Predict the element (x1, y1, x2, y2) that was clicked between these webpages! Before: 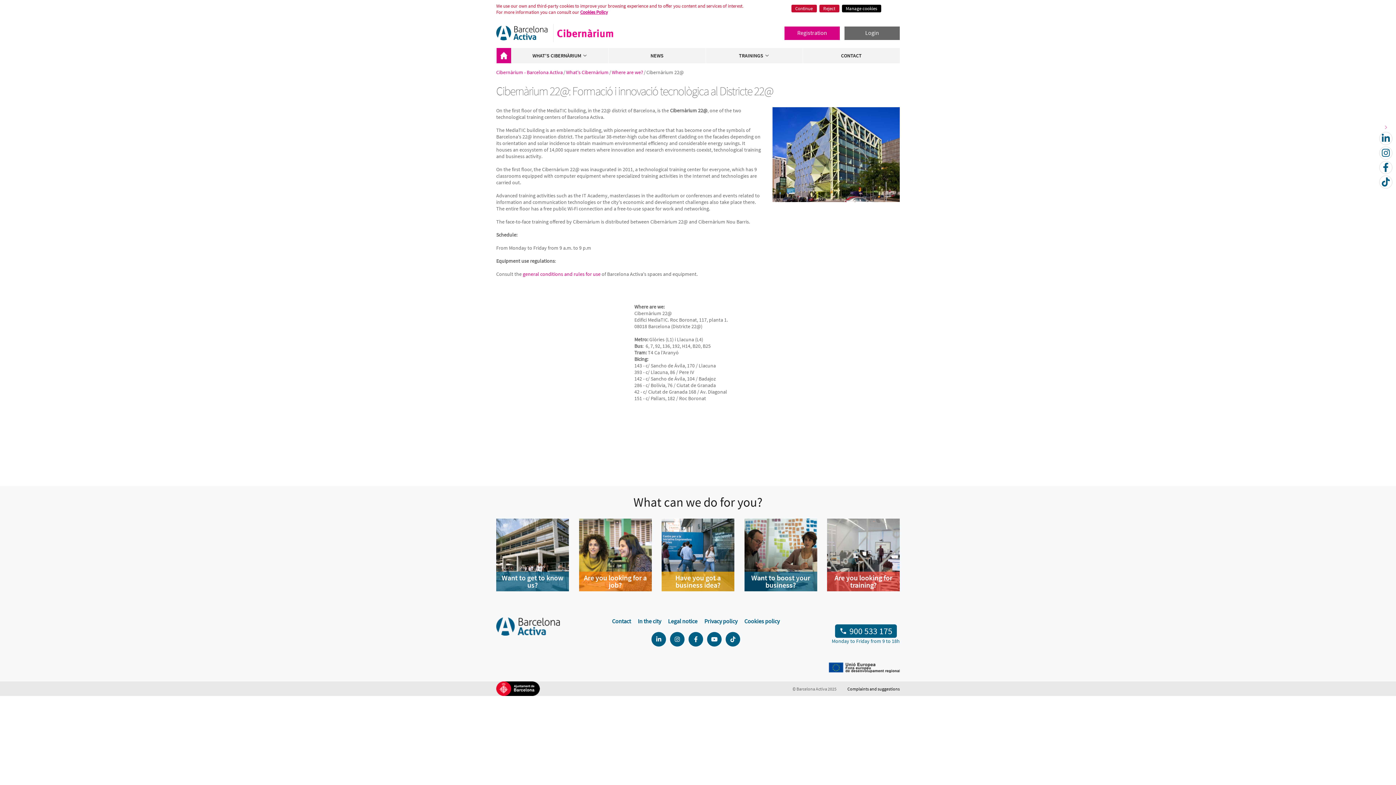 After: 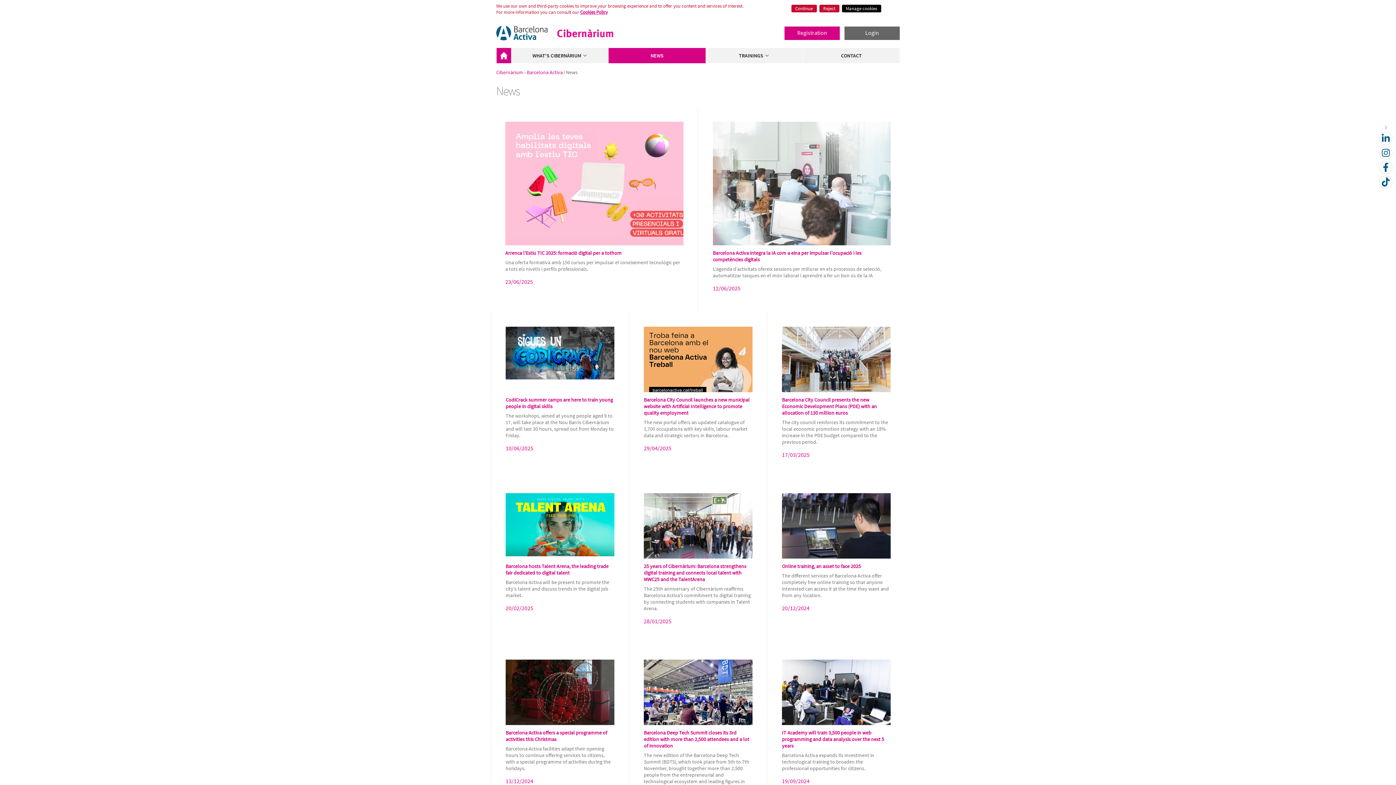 Action: label: NEWS bbox: (608, 48, 705, 63)